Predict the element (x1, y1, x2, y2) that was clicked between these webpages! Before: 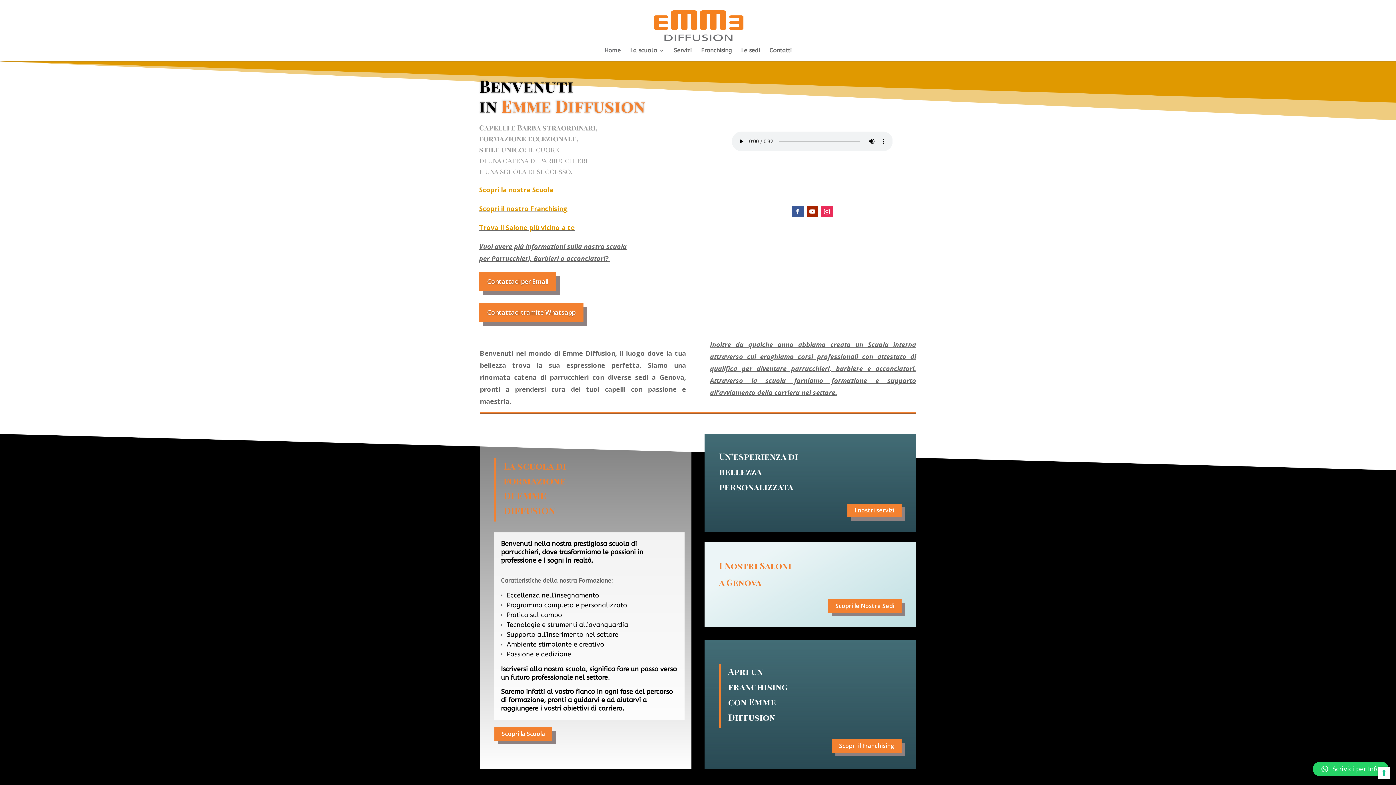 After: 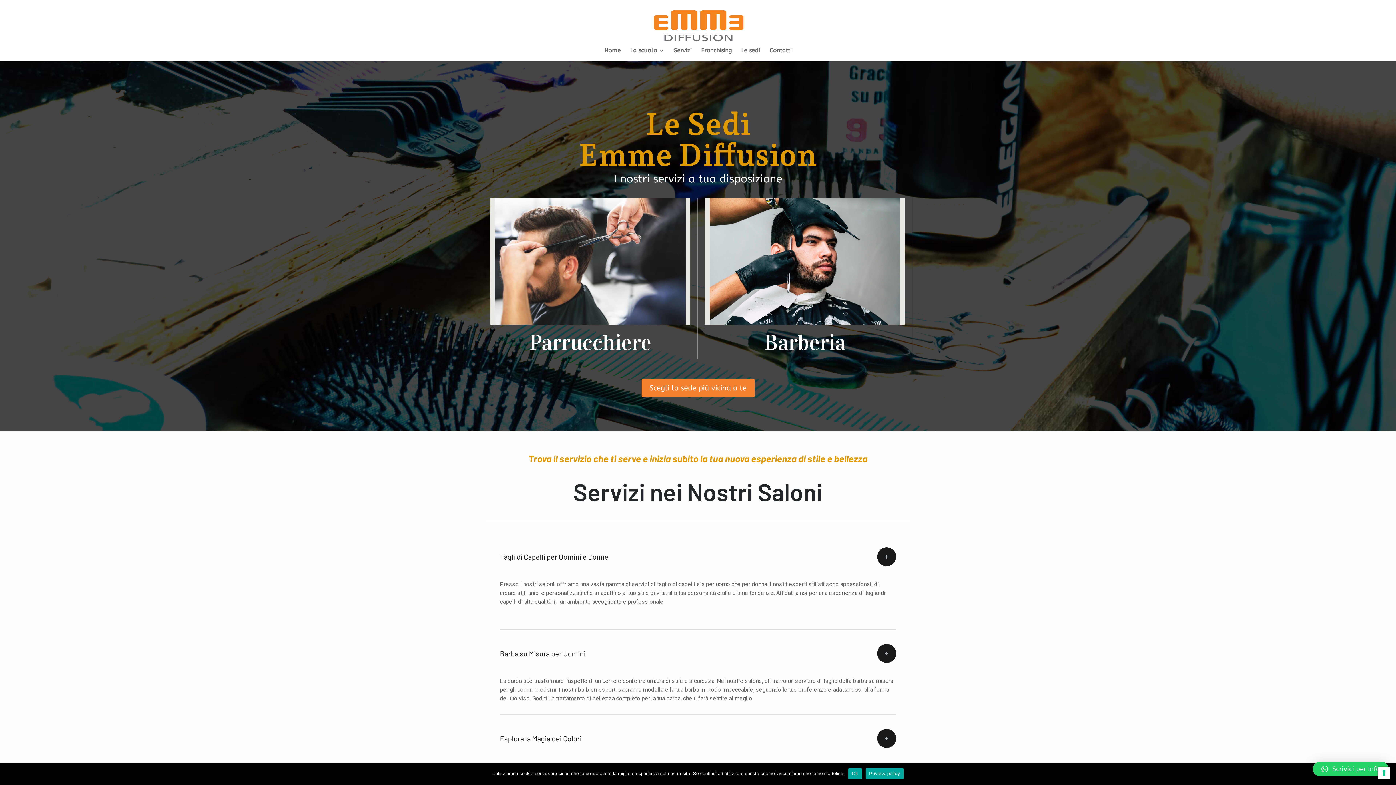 Action: label: Le sedi bbox: (741, 48, 760, 61)